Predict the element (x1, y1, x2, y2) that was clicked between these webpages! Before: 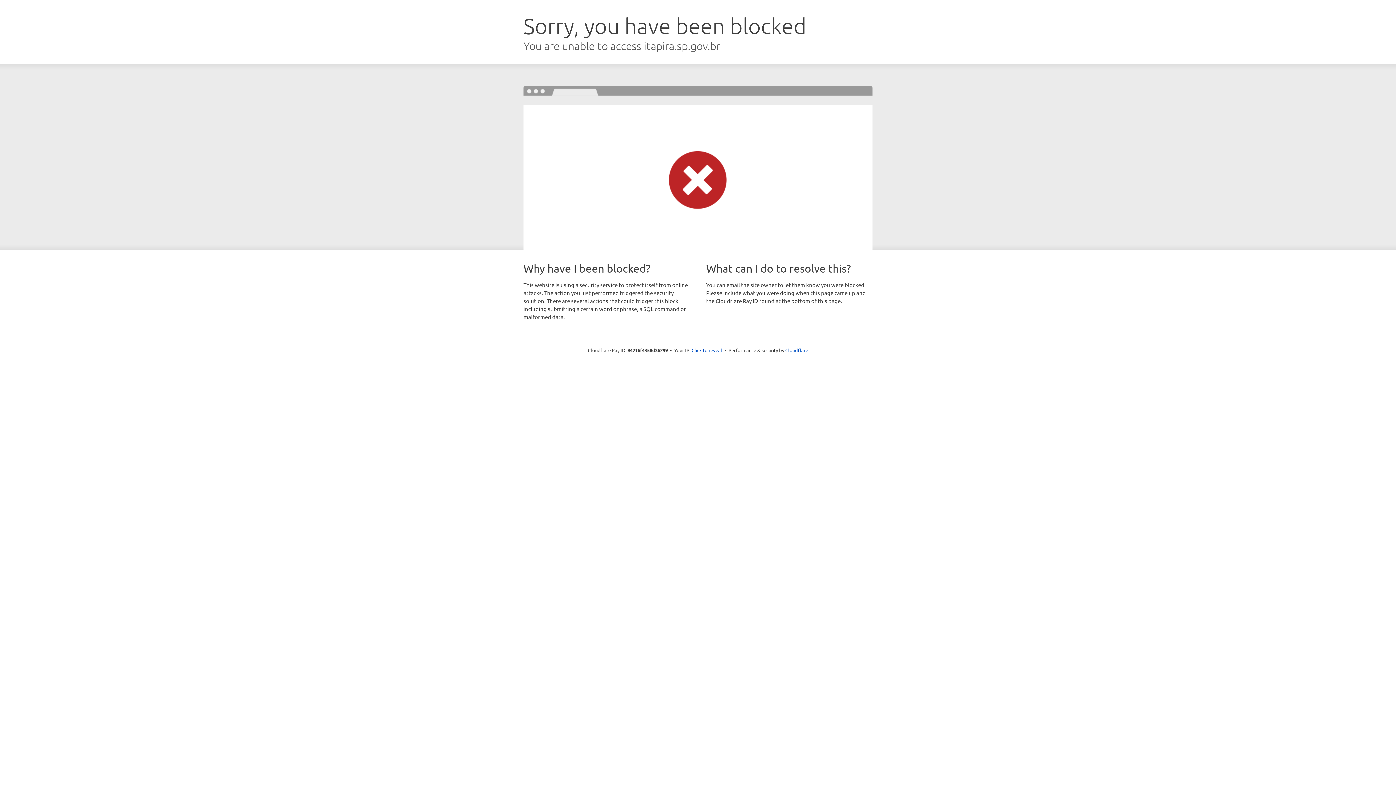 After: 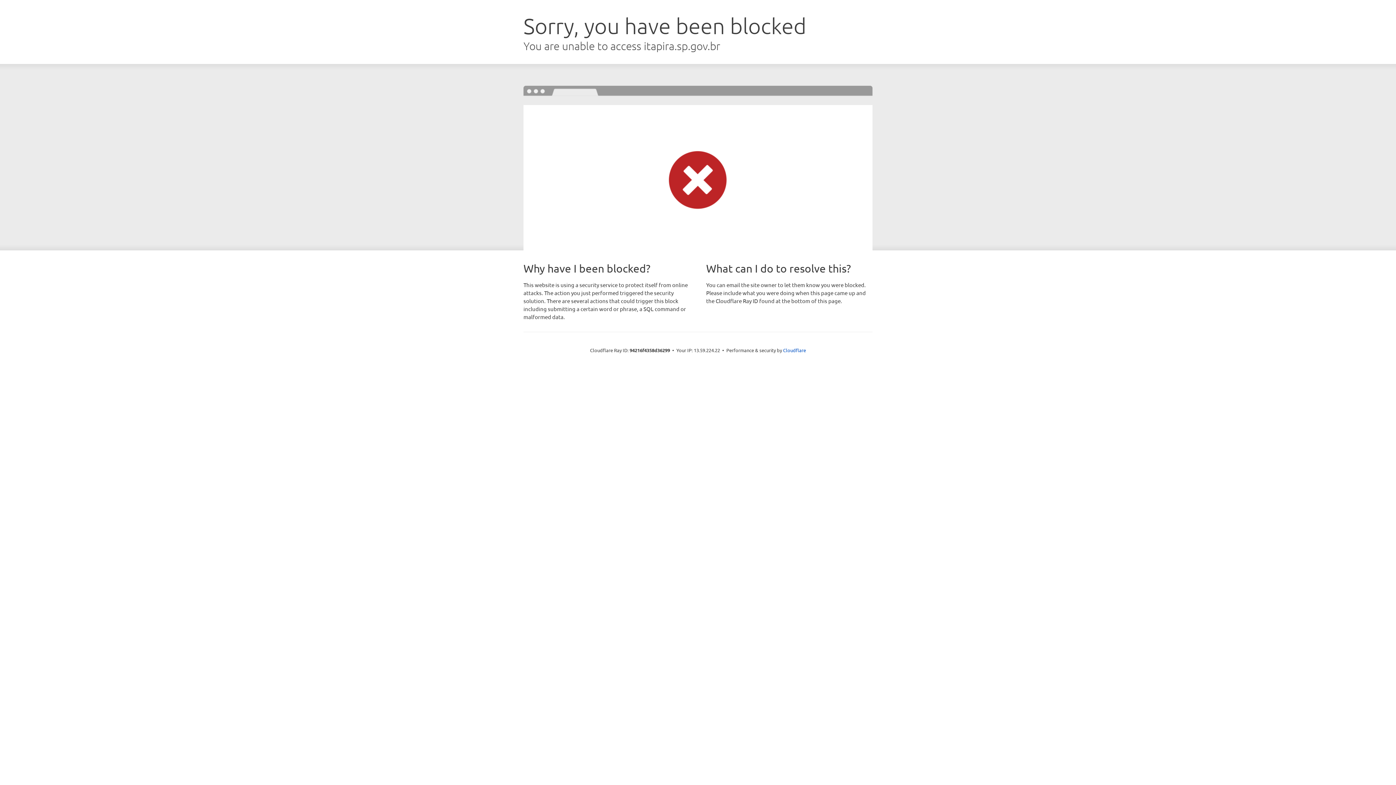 Action: bbox: (691, 346, 722, 353) label: Click to reveal